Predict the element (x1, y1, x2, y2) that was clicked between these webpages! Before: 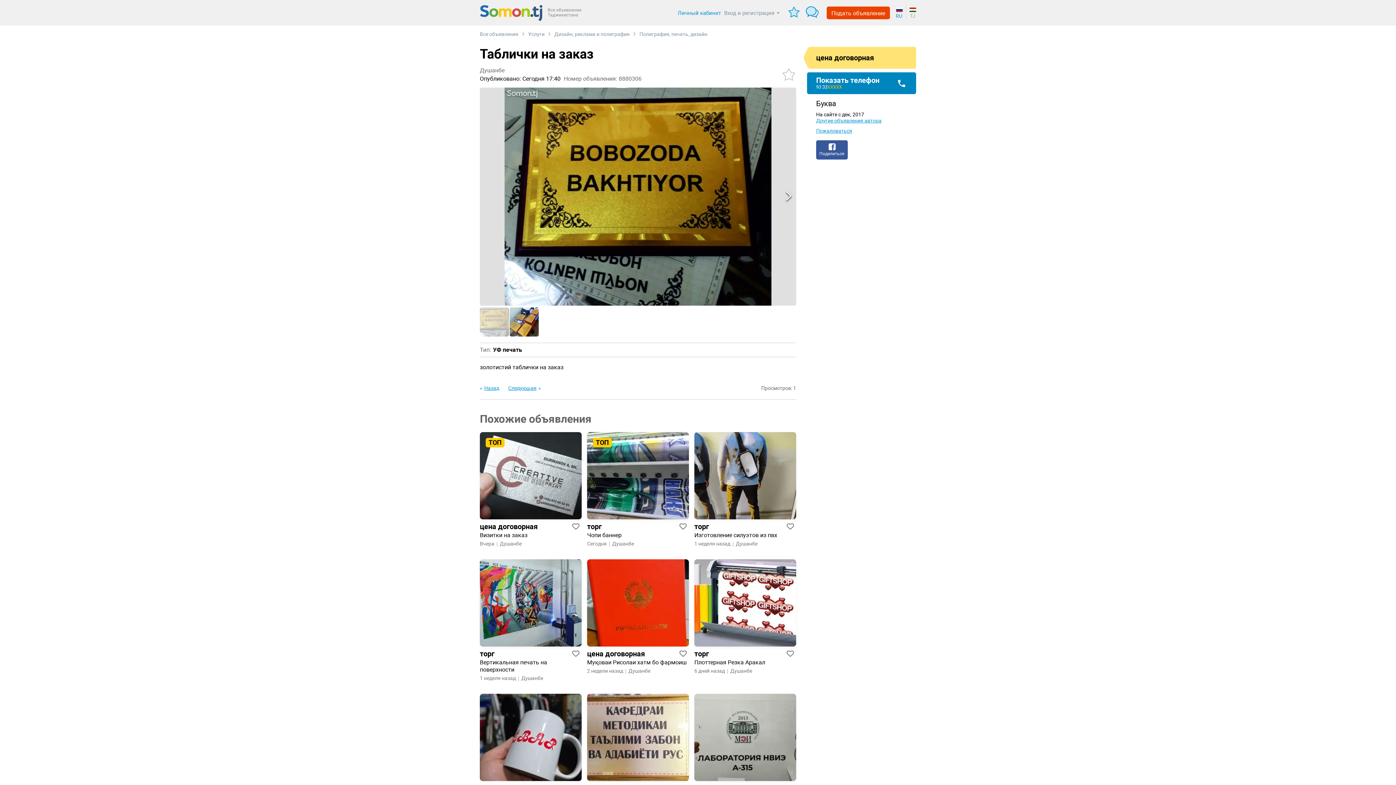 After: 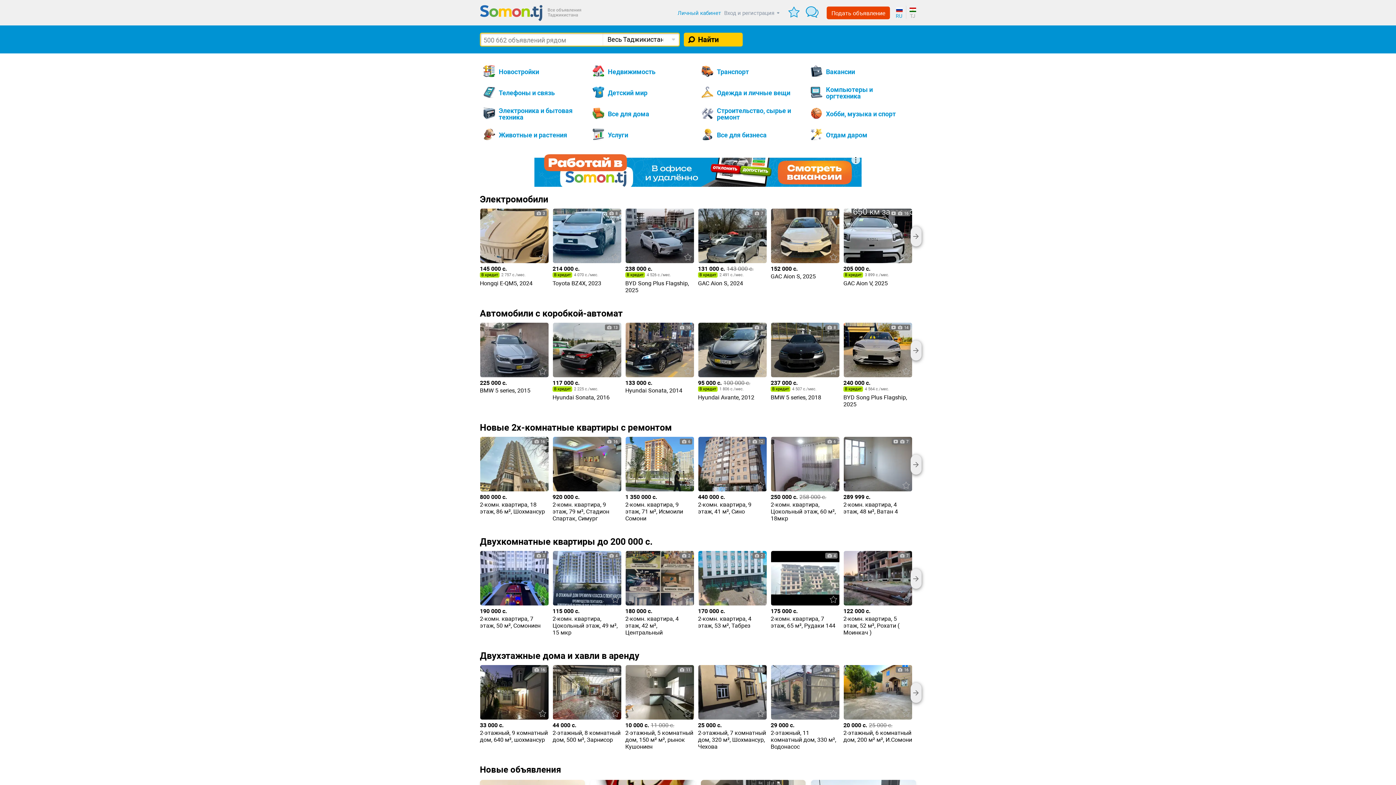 Action: bbox: (480, 4, 594, 21)